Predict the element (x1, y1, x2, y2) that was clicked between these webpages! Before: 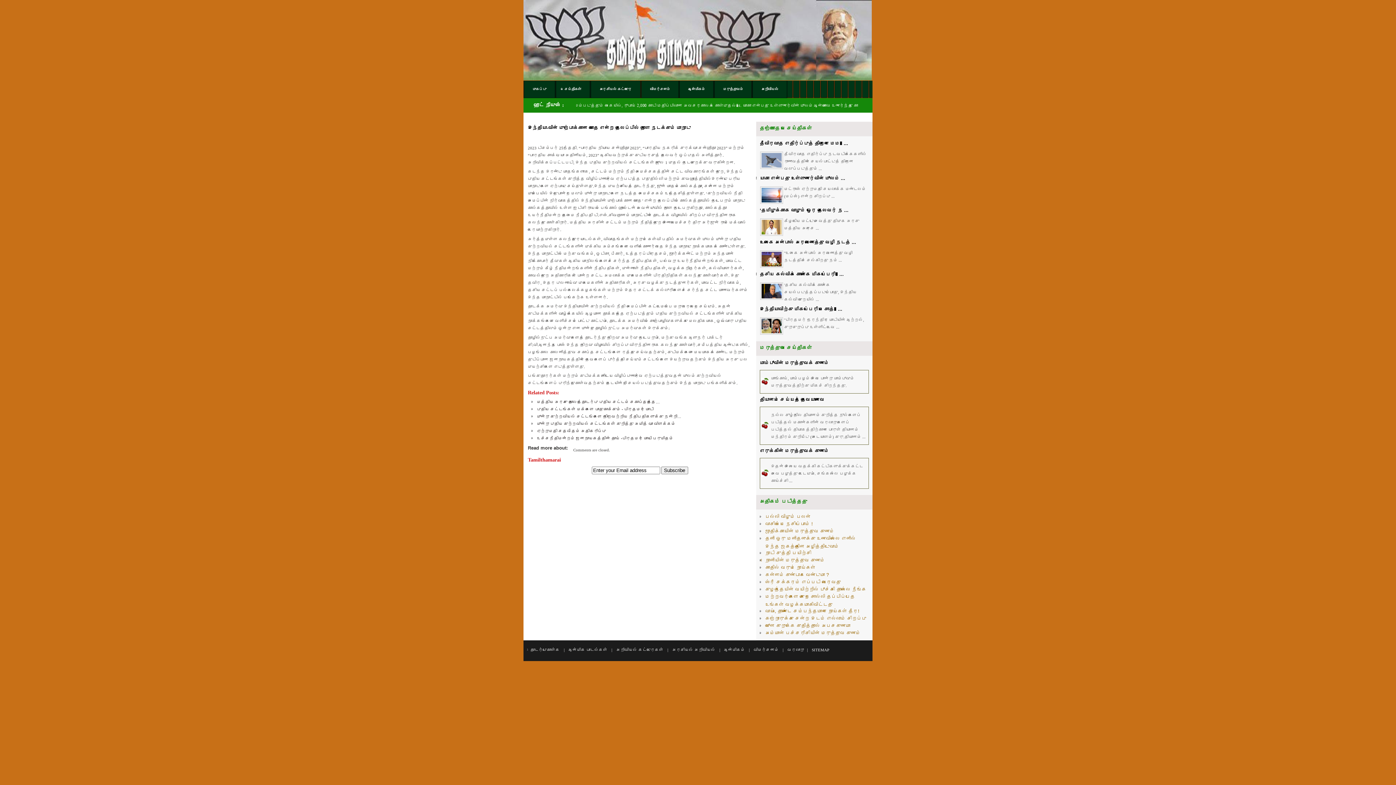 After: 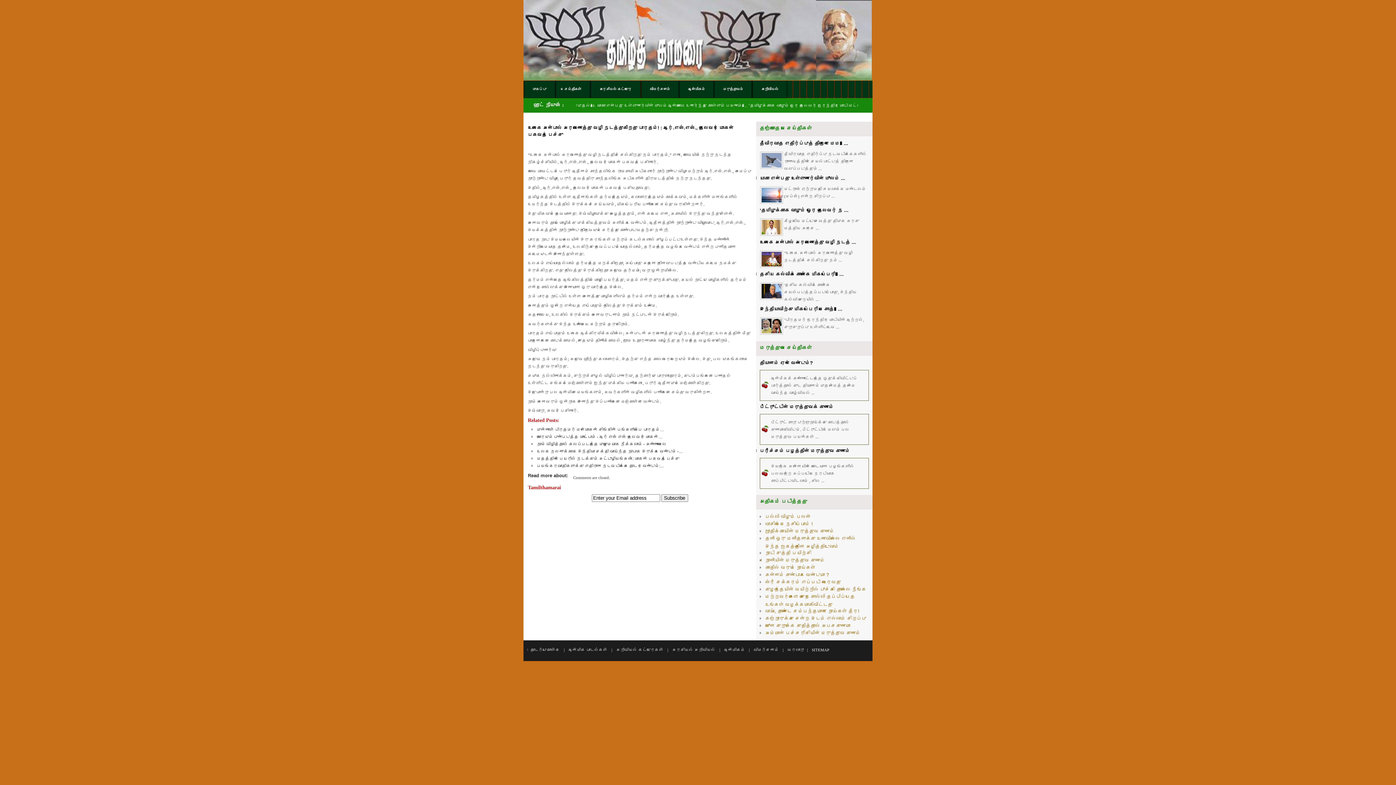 Action: label: உலகை அன்பால் அரவணைத்து வழி நடத் ... bbox: (760, 239, 856, 246)